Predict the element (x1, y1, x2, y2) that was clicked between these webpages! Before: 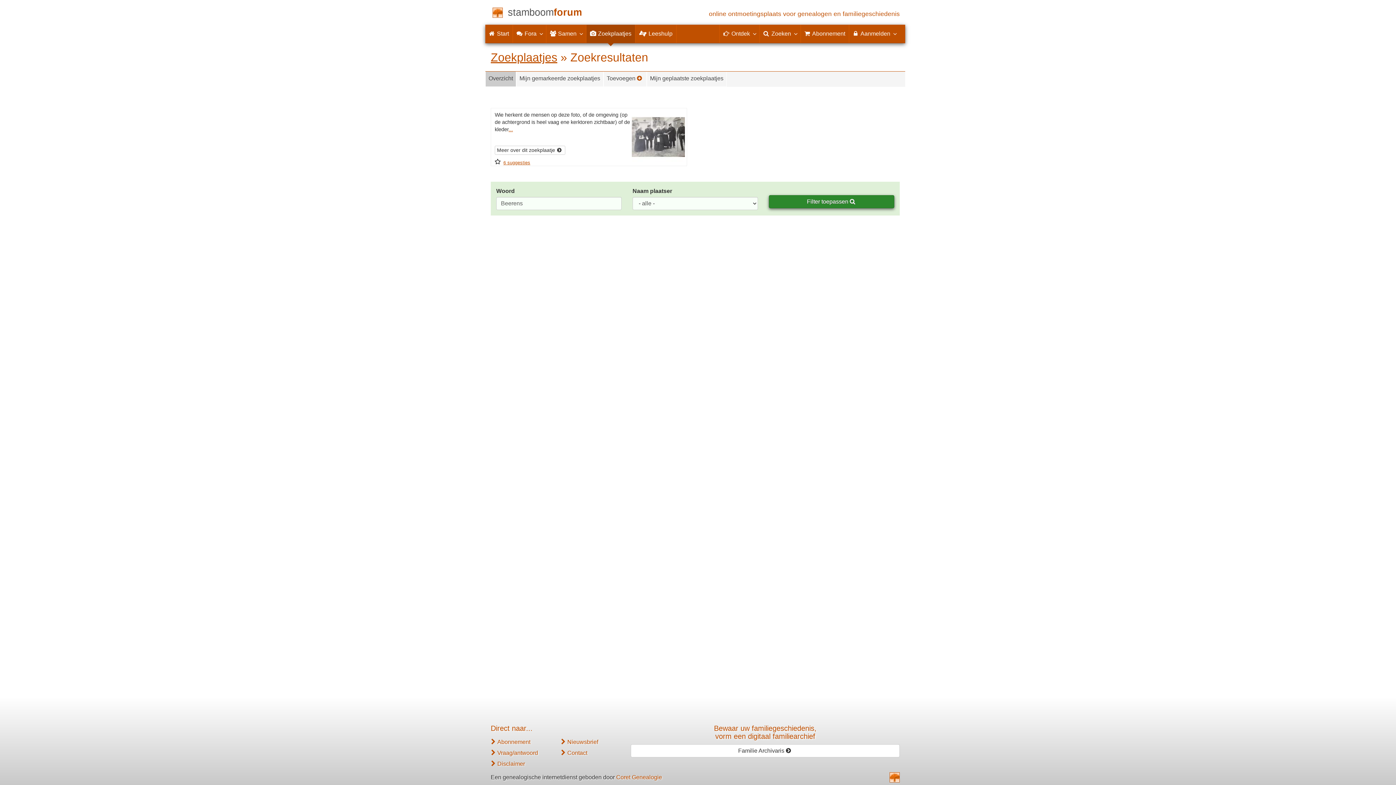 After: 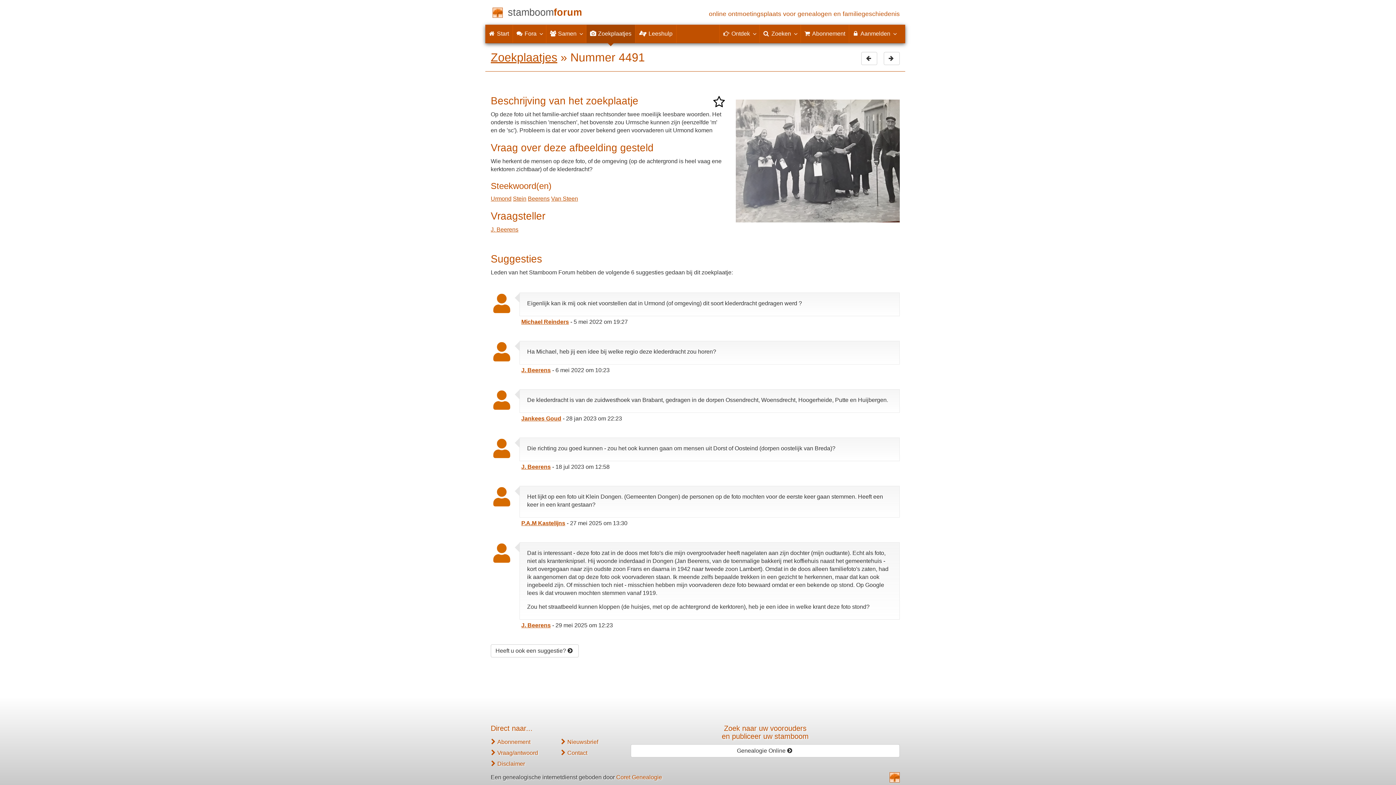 Action: bbox: (508, 126, 513, 132) label: ...